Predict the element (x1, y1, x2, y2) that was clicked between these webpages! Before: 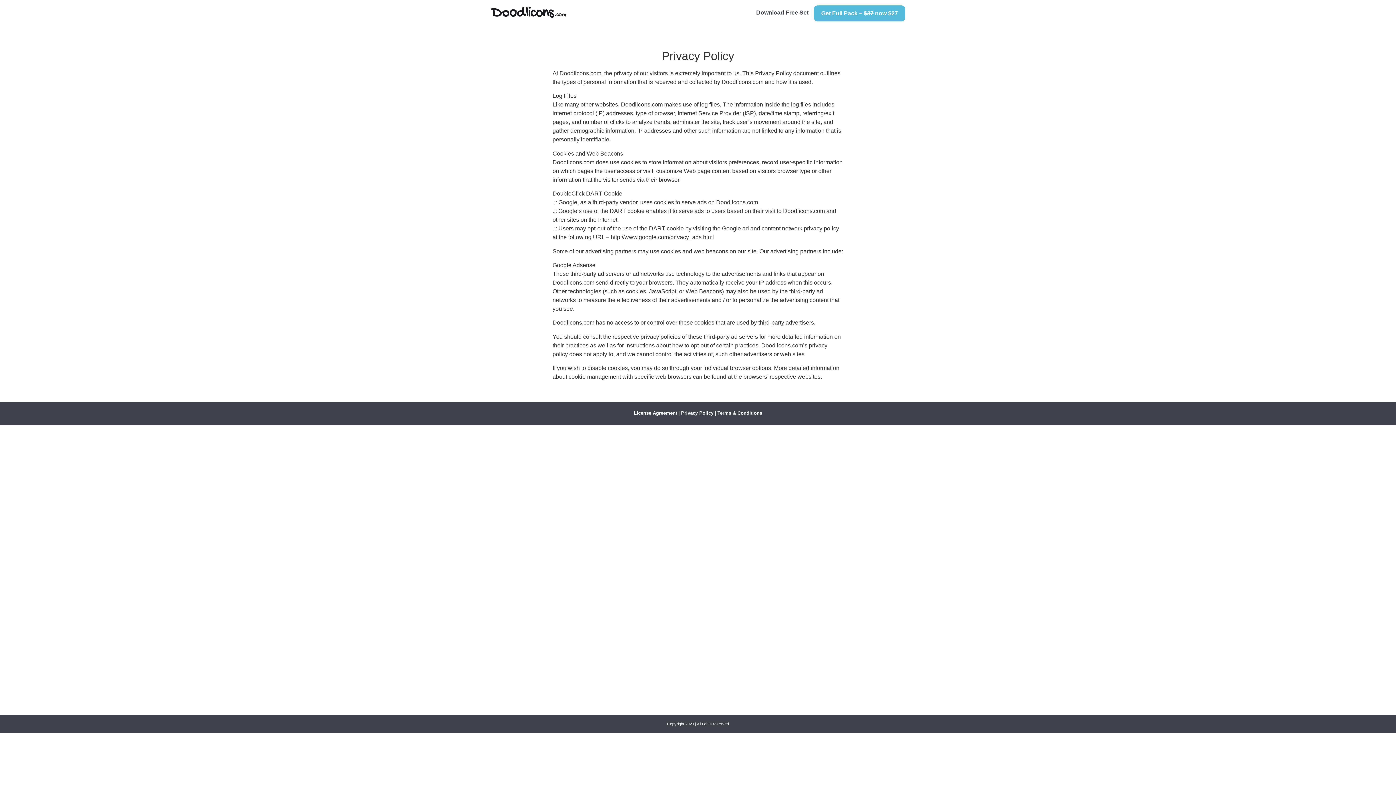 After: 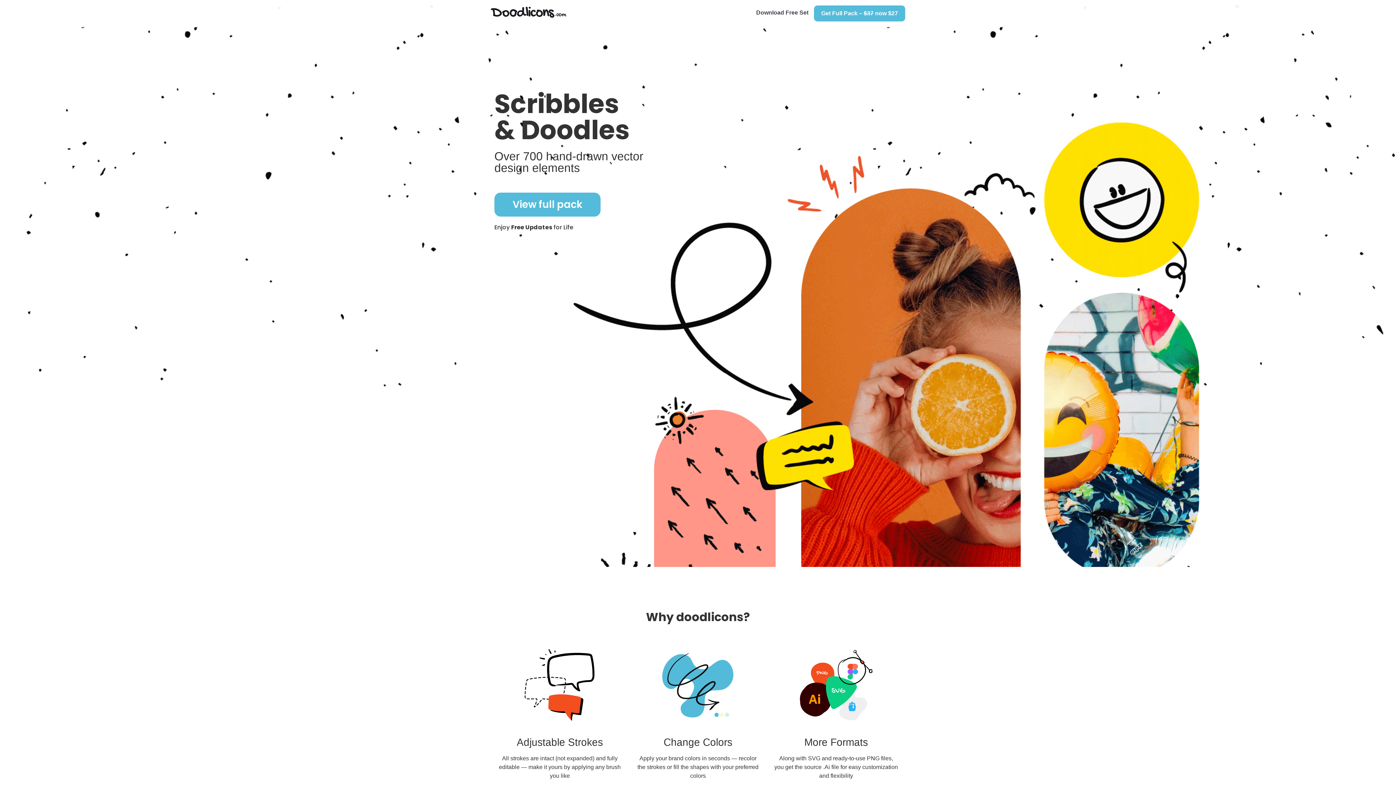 Action: bbox: (490, 4, 566, 23)